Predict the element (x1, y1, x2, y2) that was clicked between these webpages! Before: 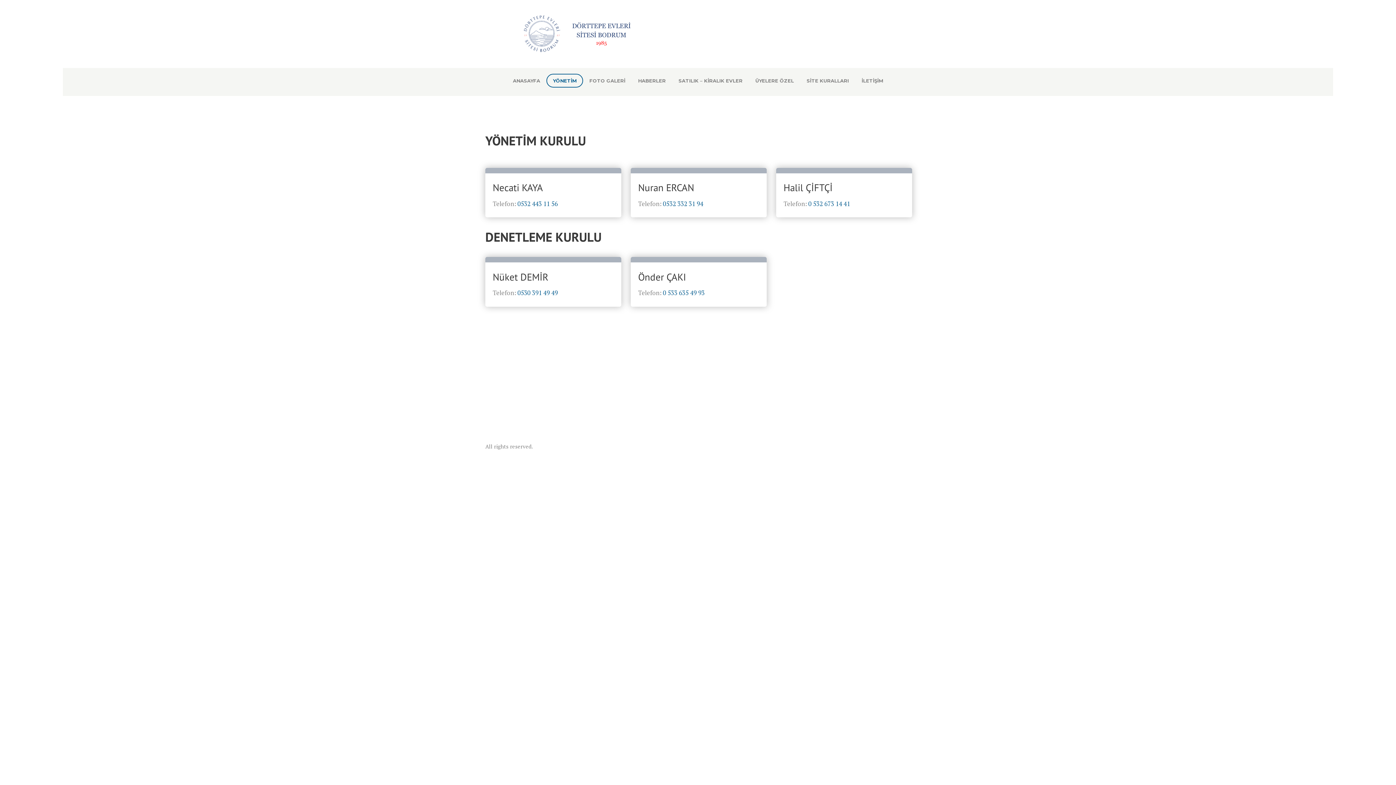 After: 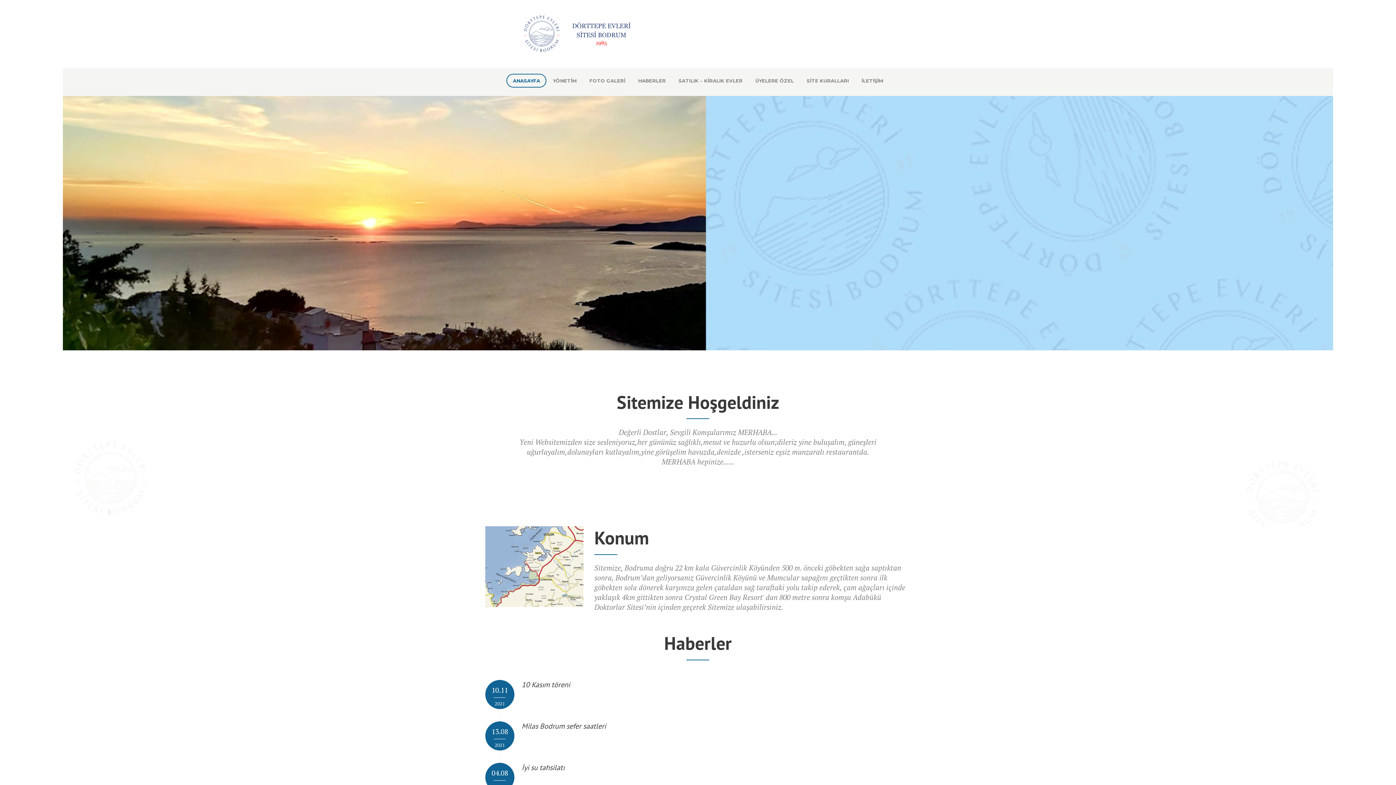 Action: label: ANASAYFA bbox: (1257, 107, 1283, 114)